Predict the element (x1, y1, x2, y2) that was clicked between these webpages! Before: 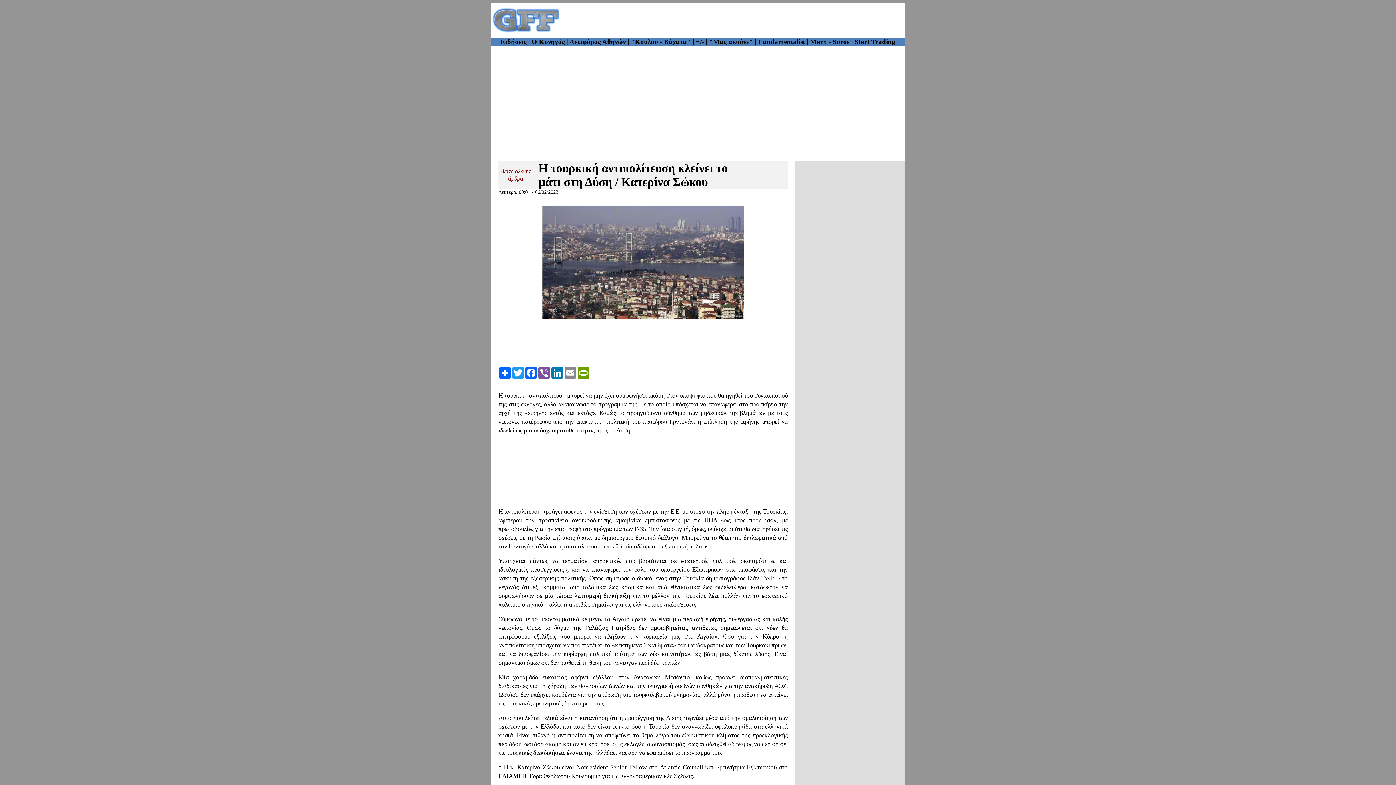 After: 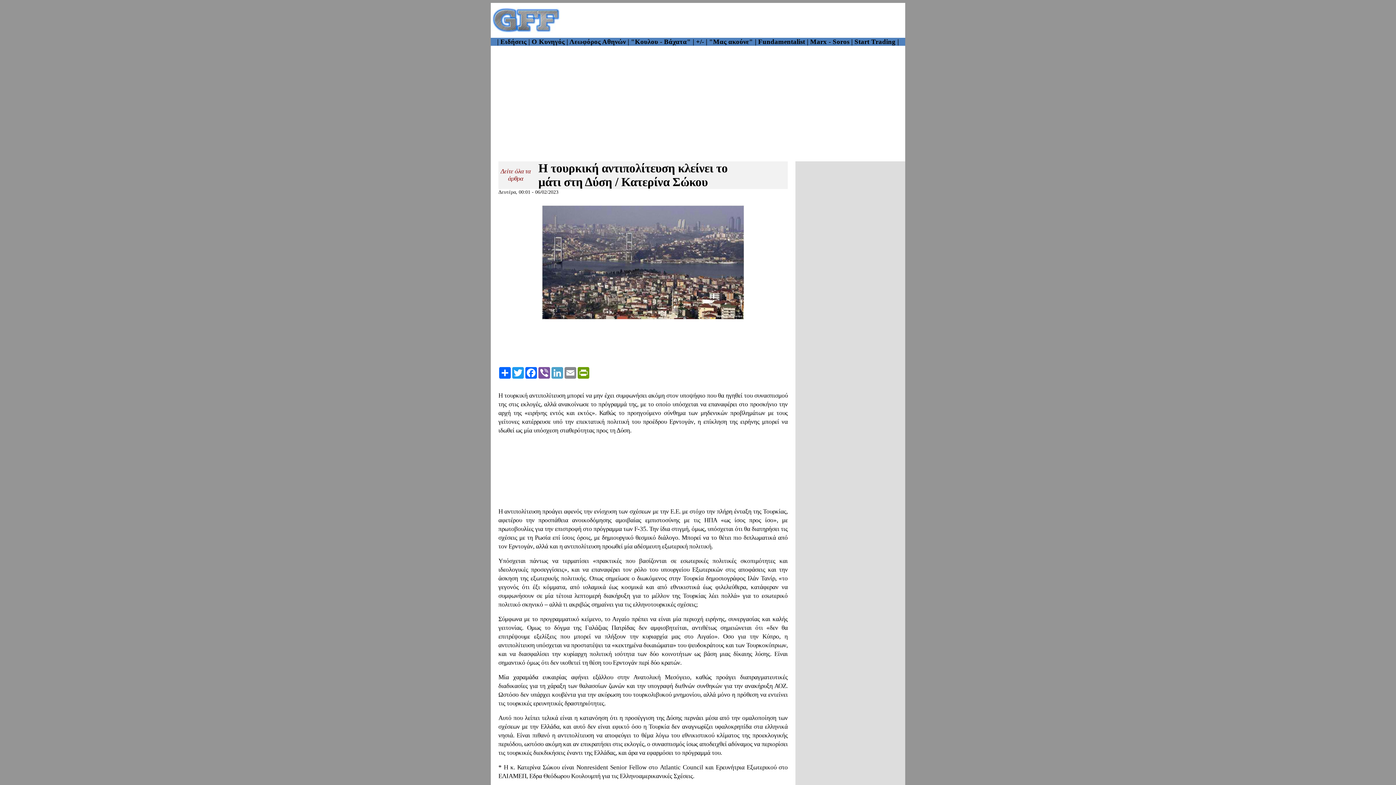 Action: label: LinkedIn bbox: (550, 367, 564, 378)